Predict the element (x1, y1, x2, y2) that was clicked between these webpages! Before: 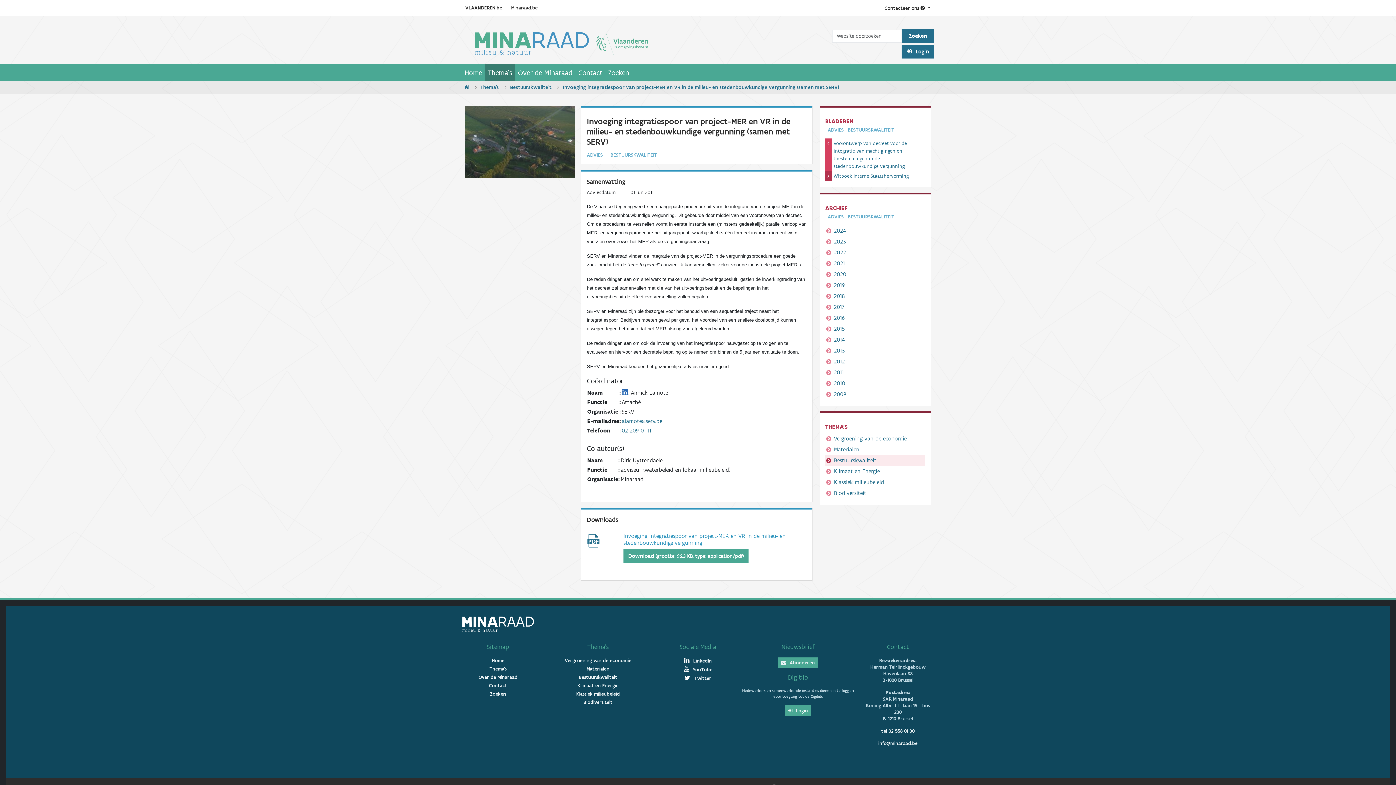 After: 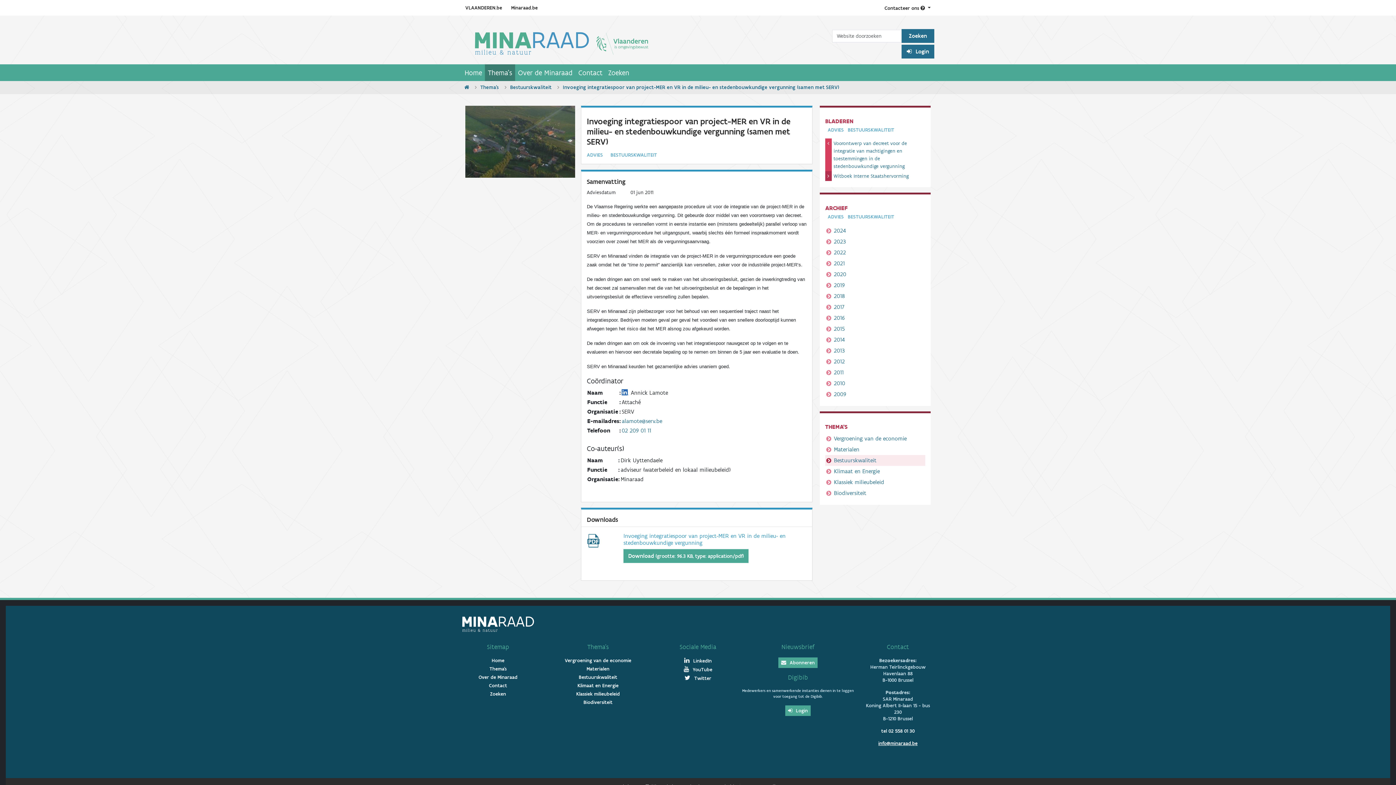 Action: bbox: (878, 740, 917, 746) label: info@minaraad.be